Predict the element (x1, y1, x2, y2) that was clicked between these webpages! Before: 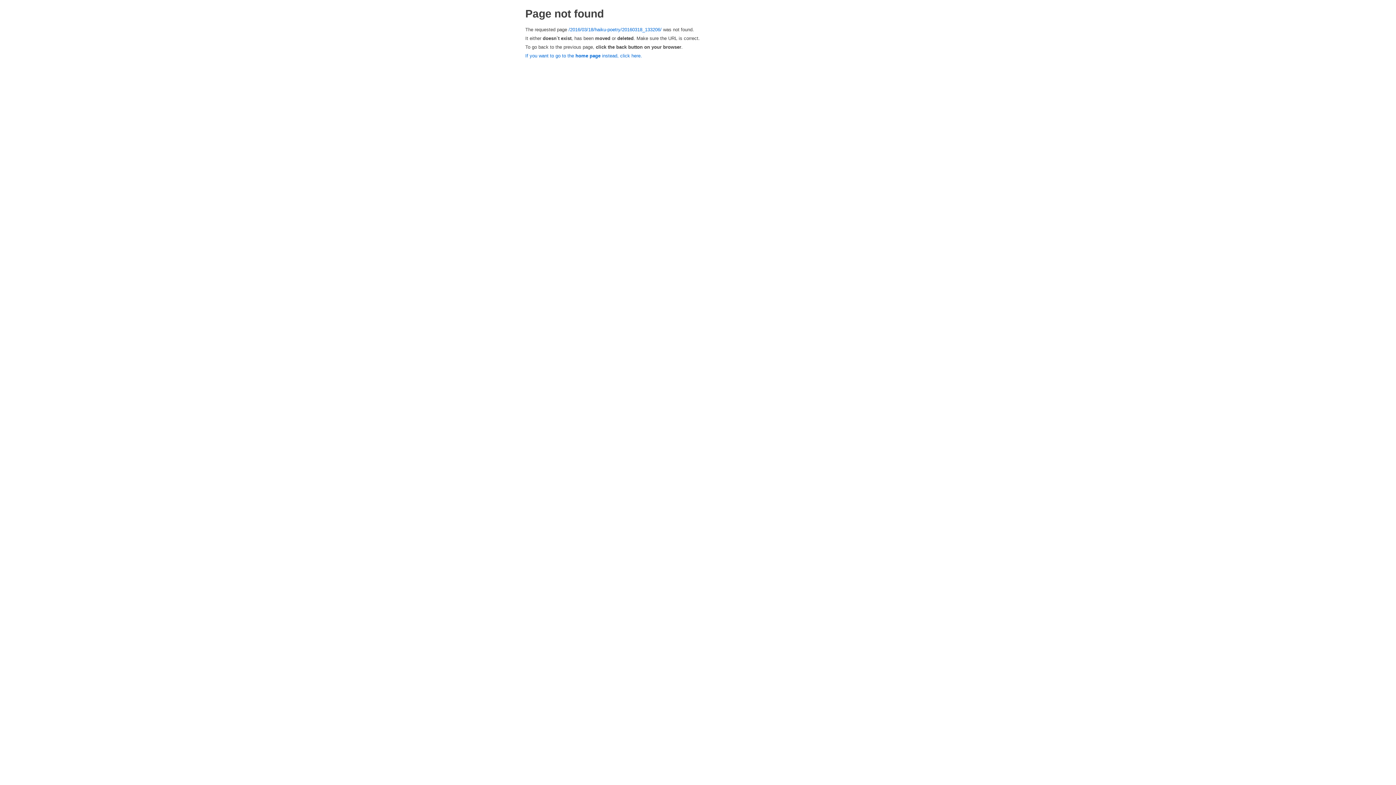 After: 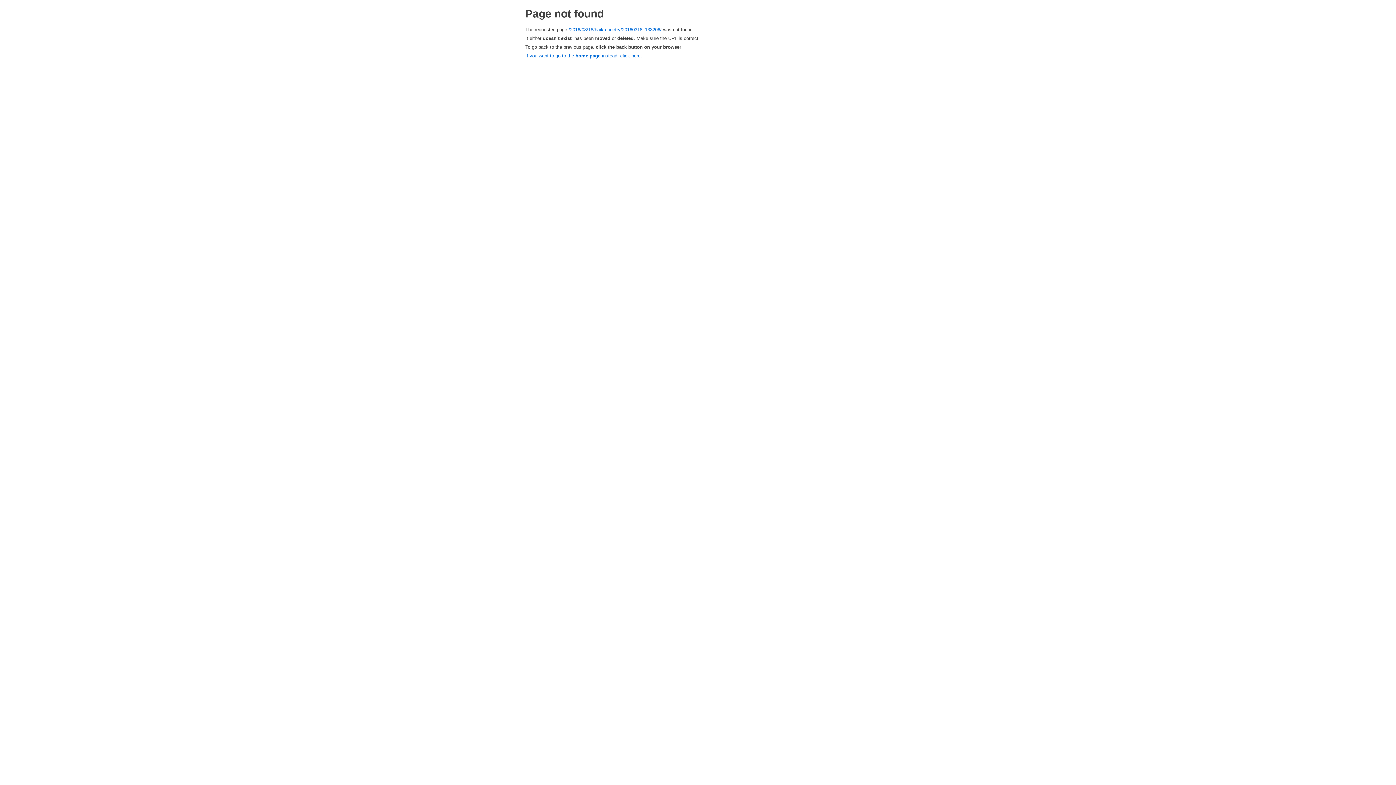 Action: label: /2016/03/18/haiku-poetry/20160318_133206/ bbox: (568, 26, 661, 32)